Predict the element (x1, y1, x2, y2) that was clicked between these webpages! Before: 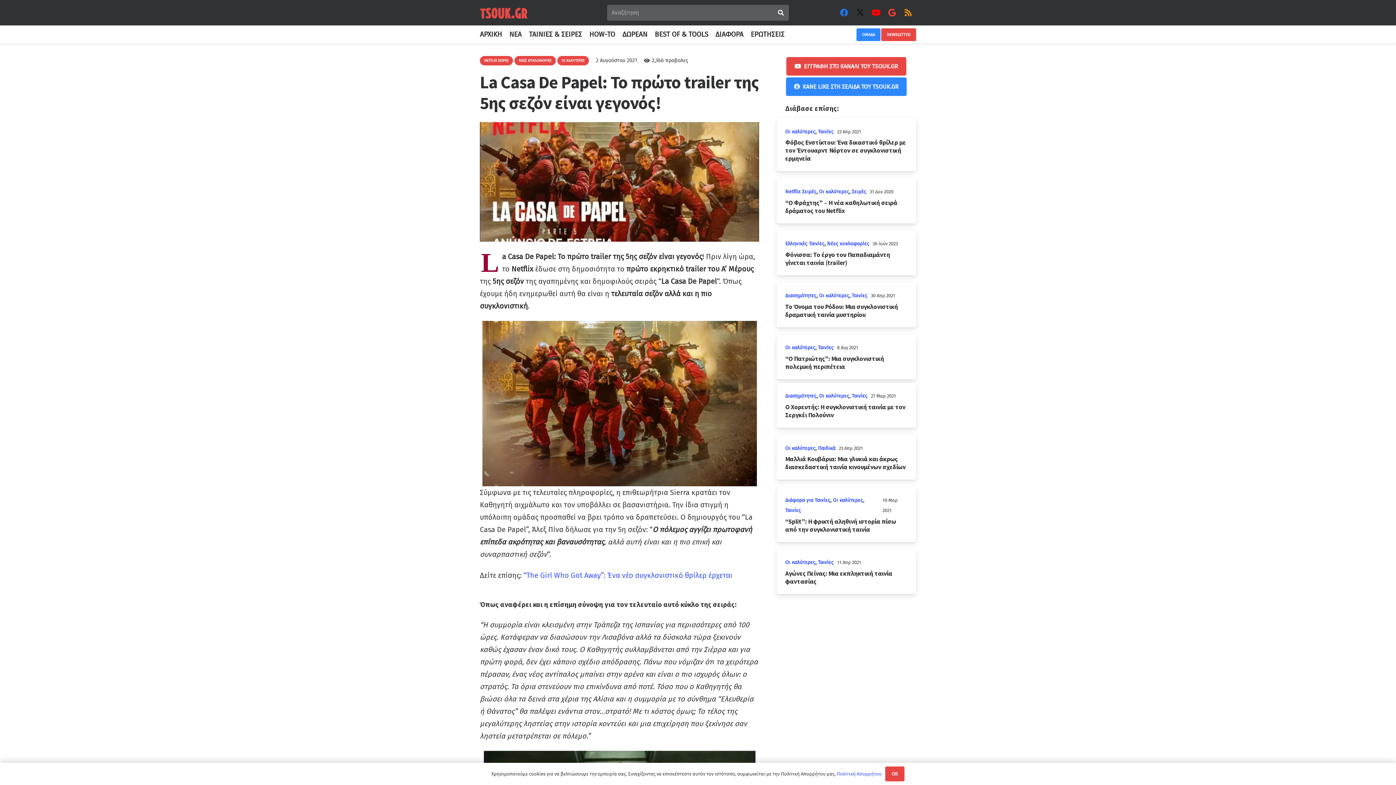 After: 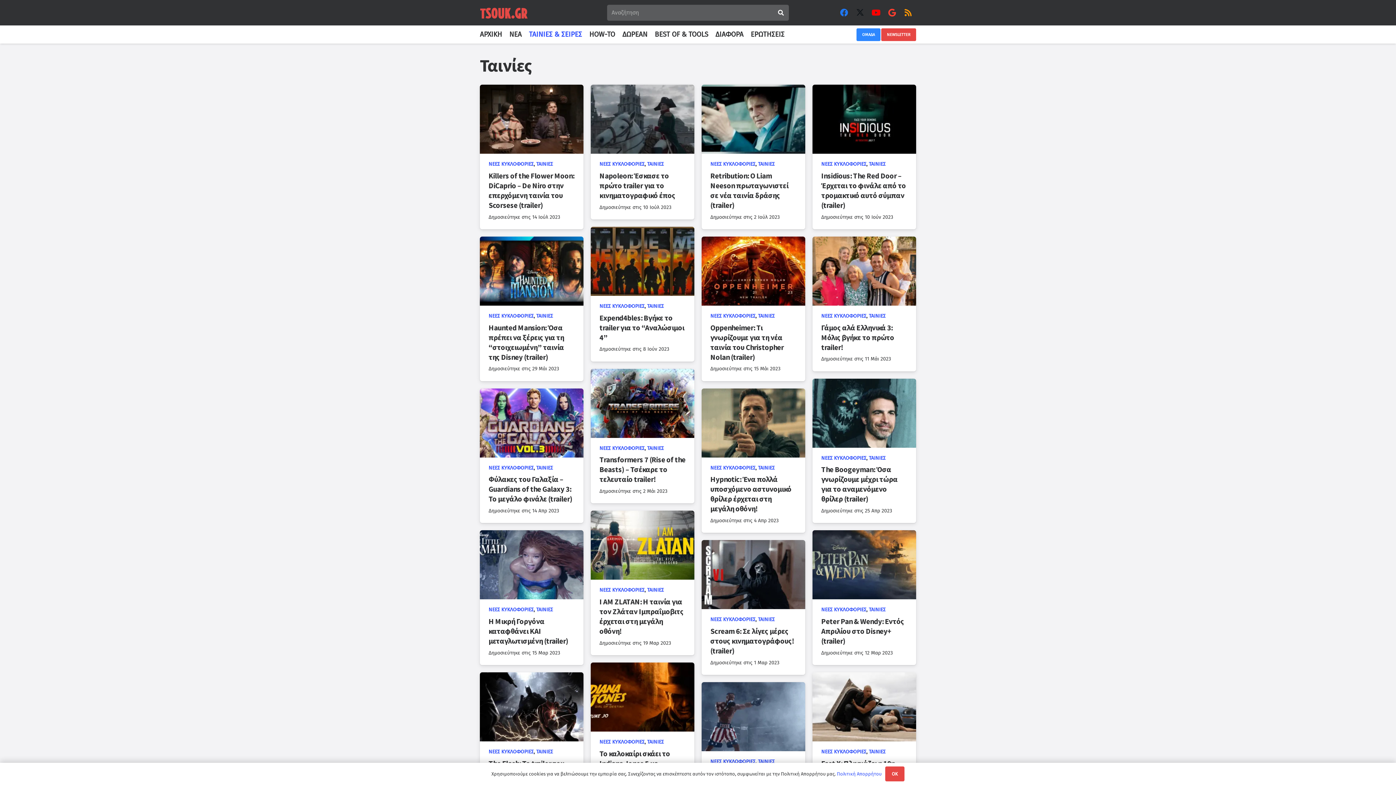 Action: label: Ταινίες bbox: (818, 344, 833, 351)